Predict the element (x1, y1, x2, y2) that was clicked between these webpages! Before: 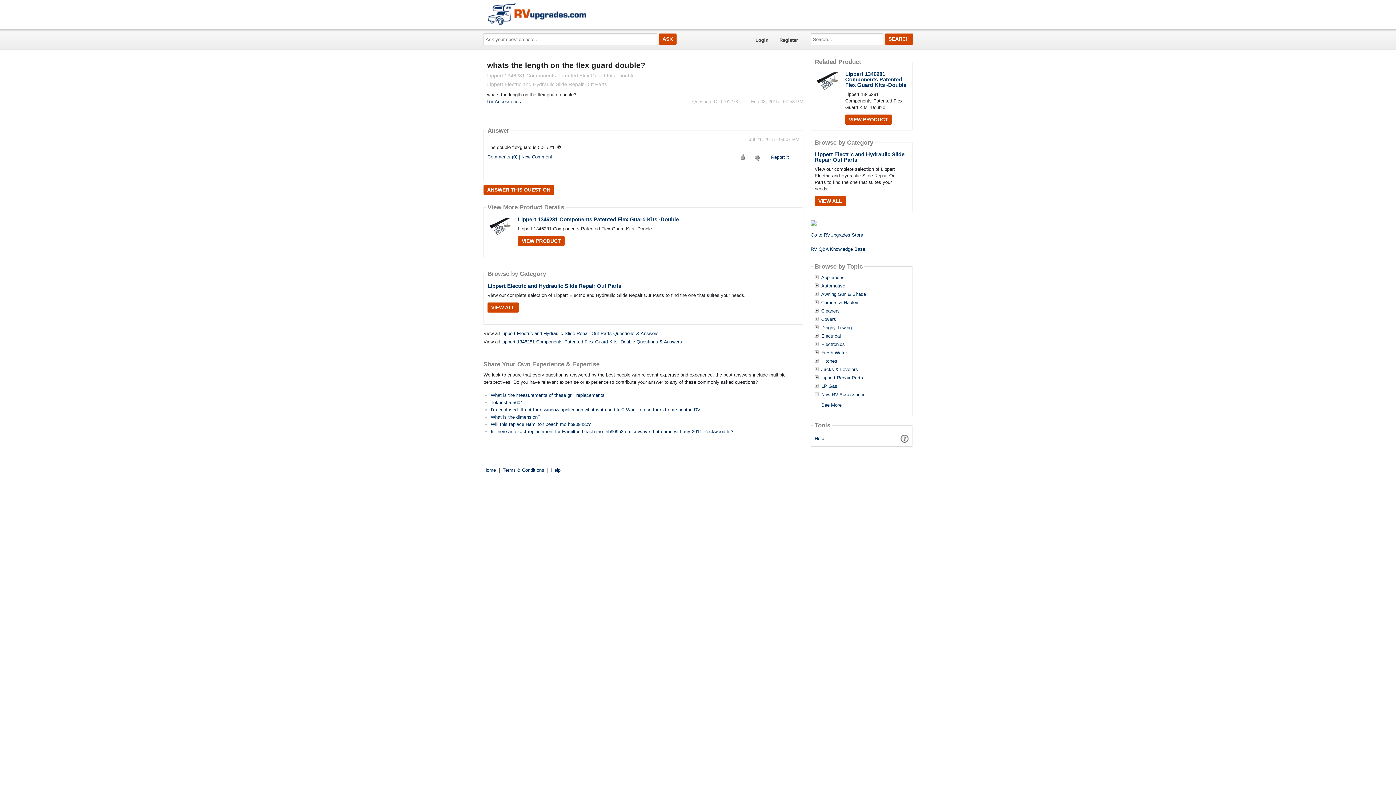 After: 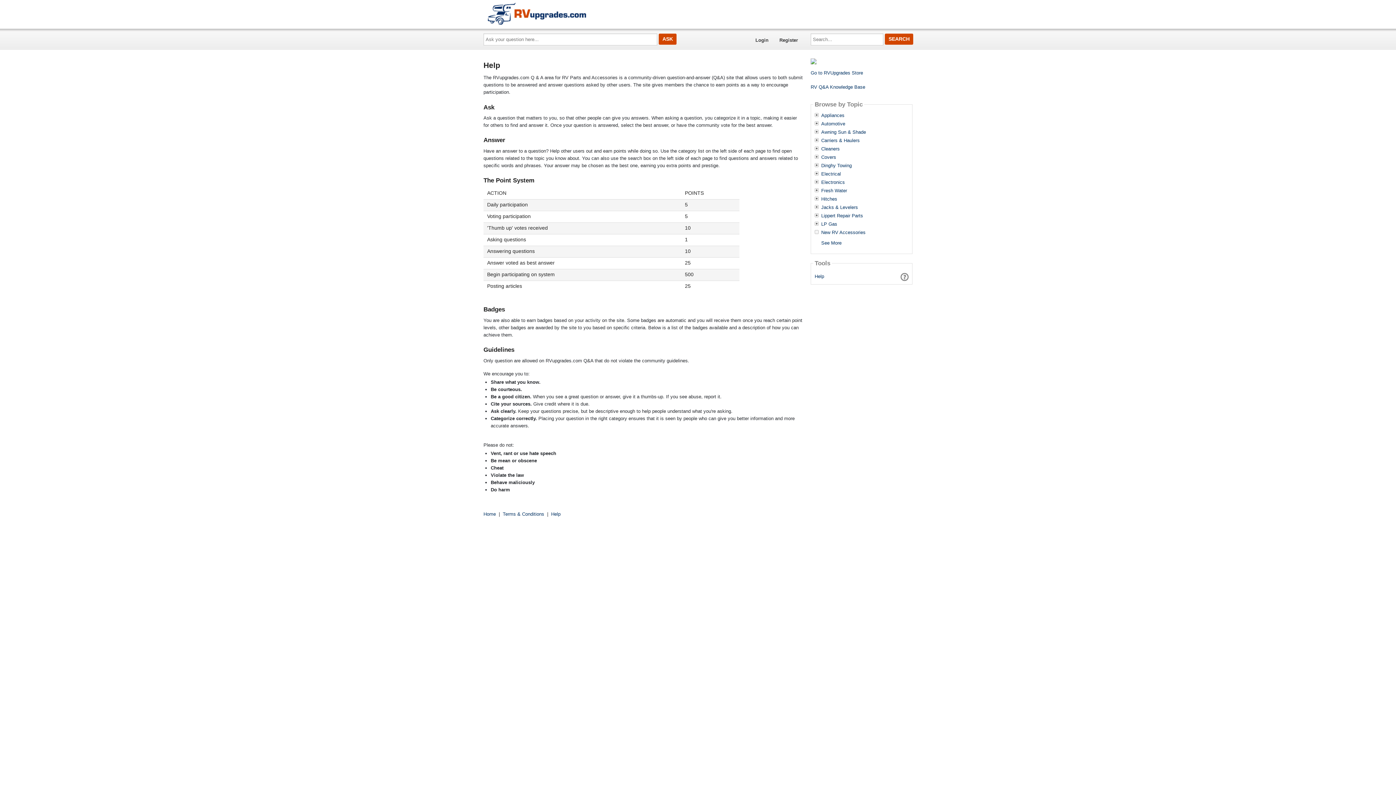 Action: bbox: (814, 435, 824, 441) label: Help